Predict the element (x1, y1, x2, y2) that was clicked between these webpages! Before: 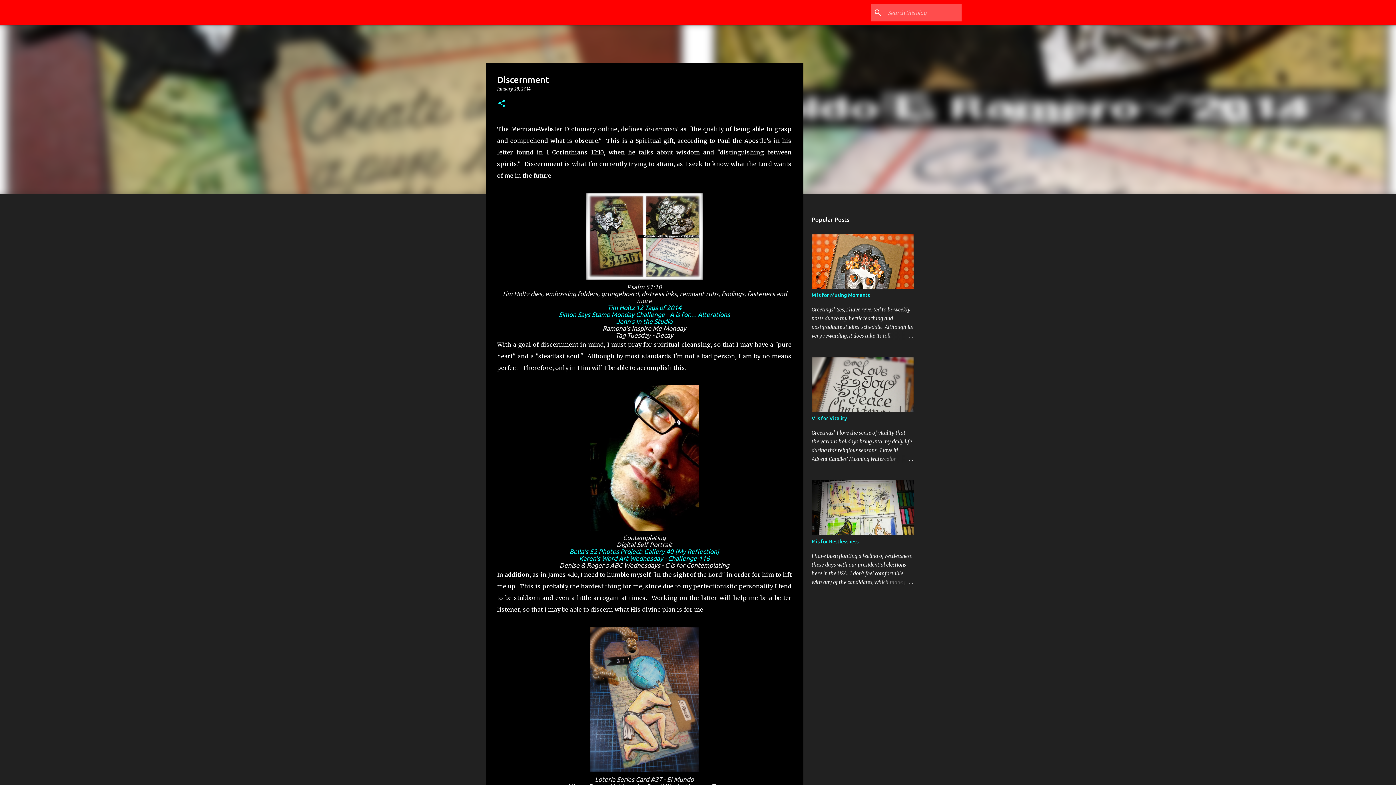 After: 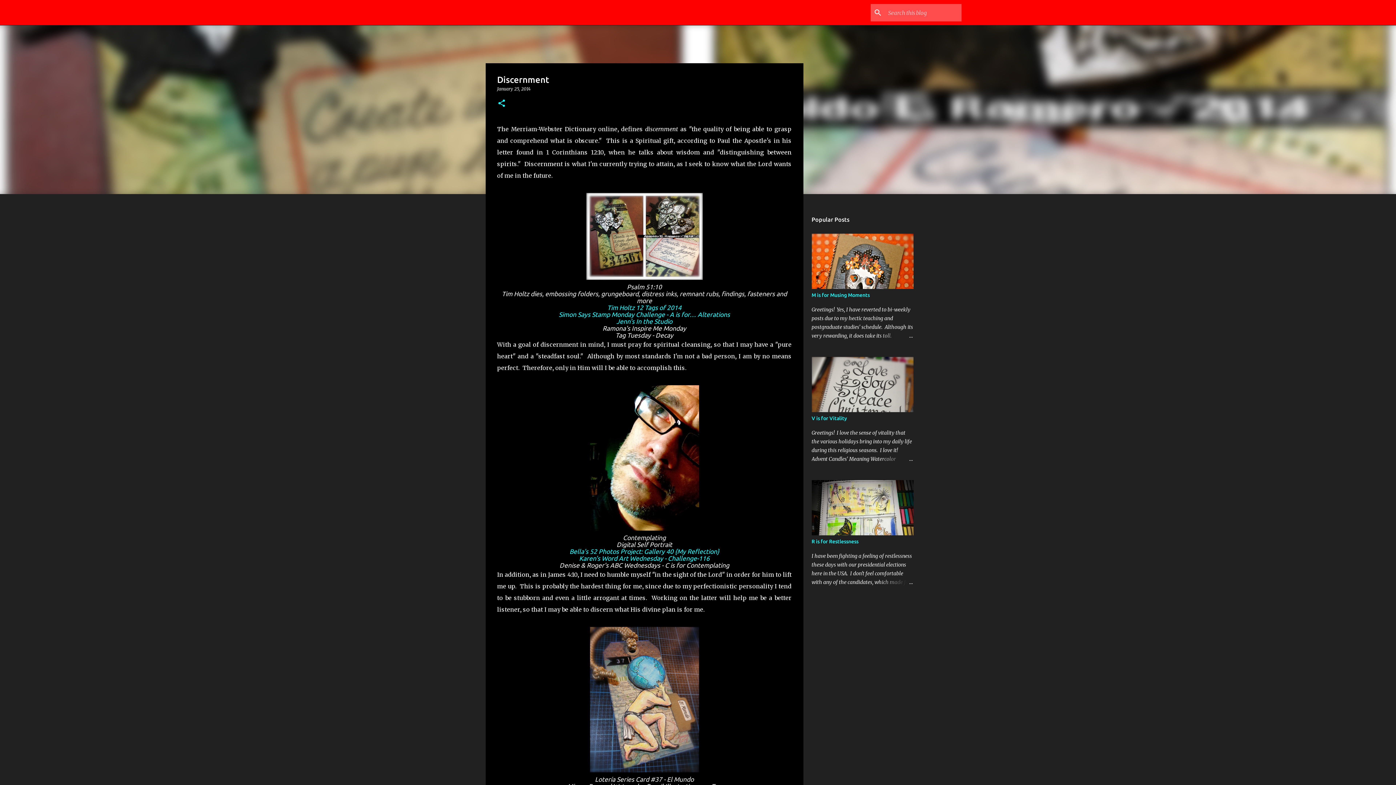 Action: label: Karen's Word Art Wednesday - Challenge-116 bbox: (579, 555, 709, 562)